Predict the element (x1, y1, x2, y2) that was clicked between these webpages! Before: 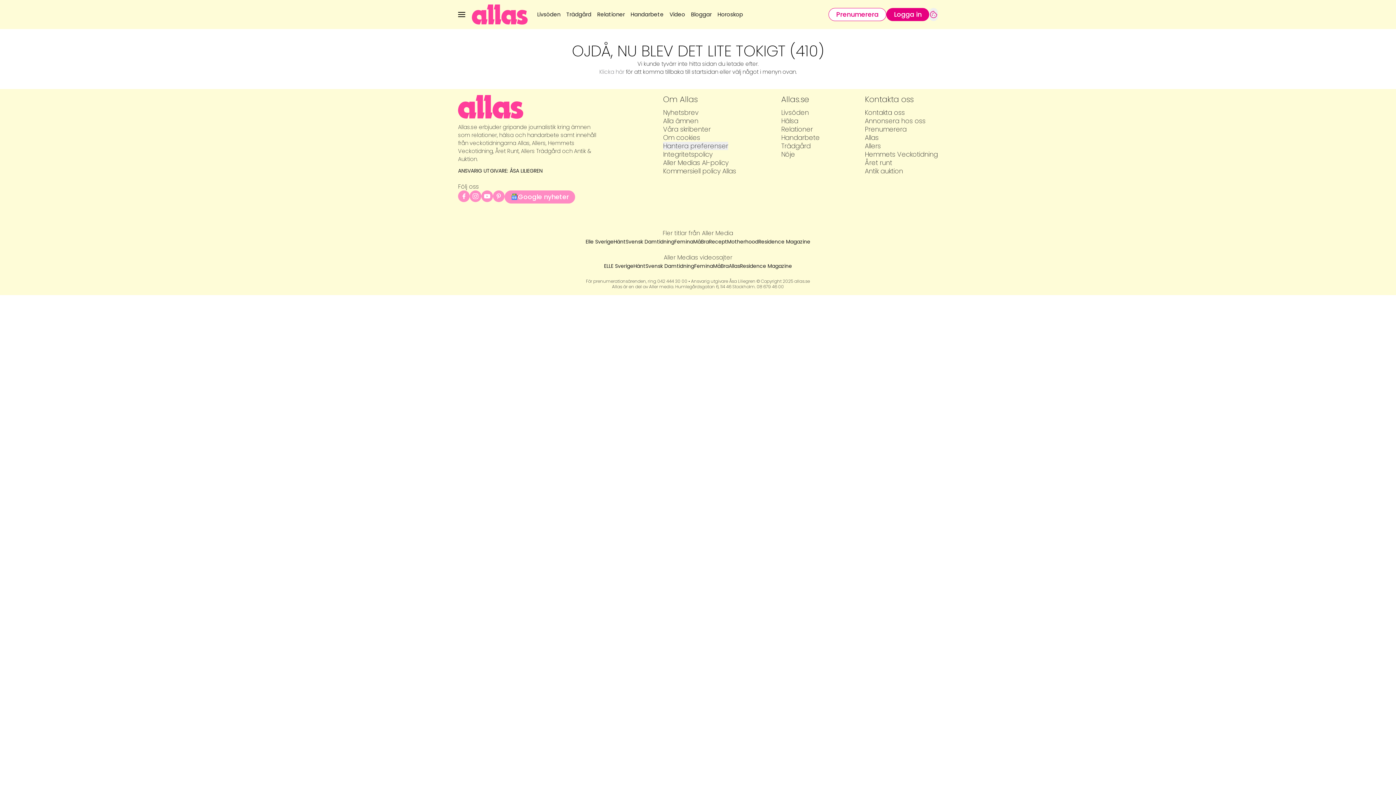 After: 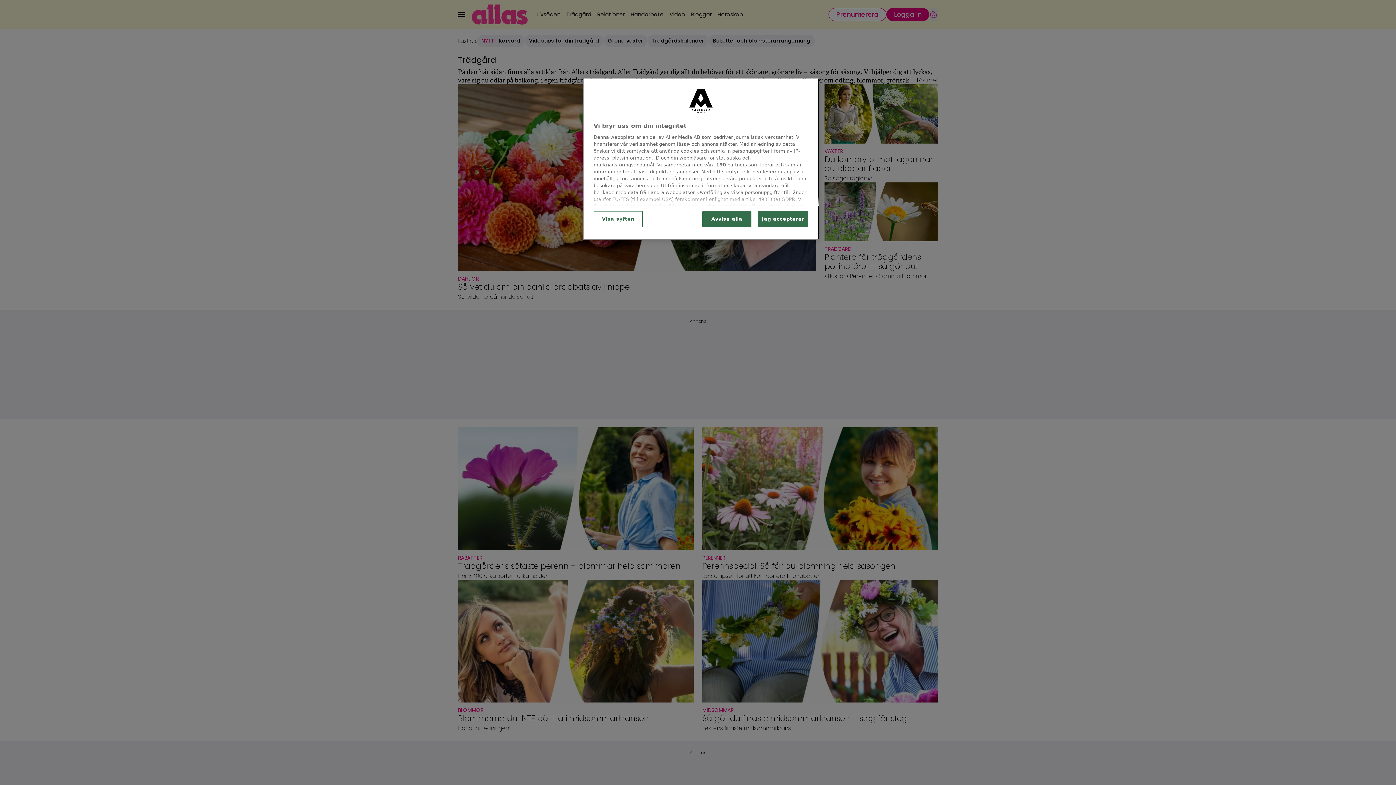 Action: bbox: (563, 7, 594, 21) label: Trädgård